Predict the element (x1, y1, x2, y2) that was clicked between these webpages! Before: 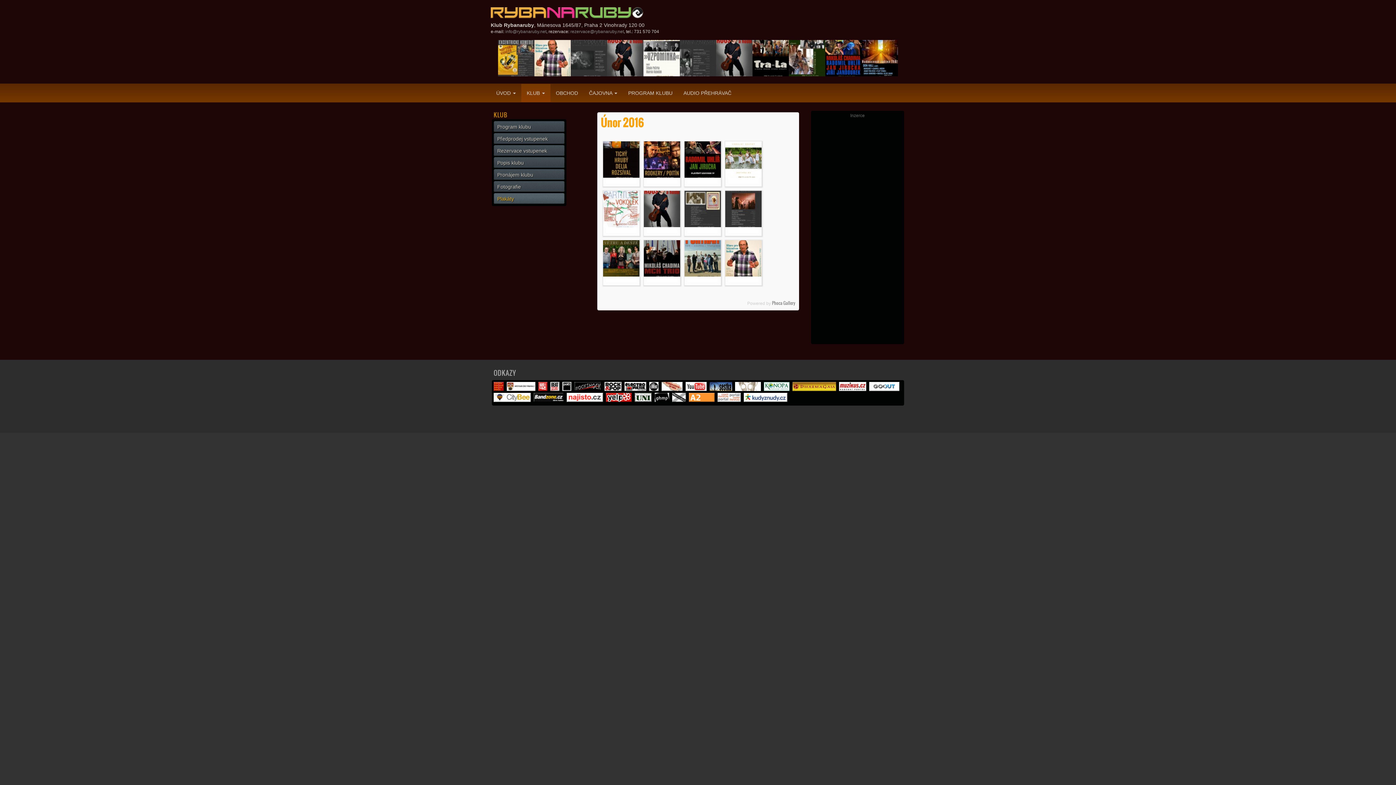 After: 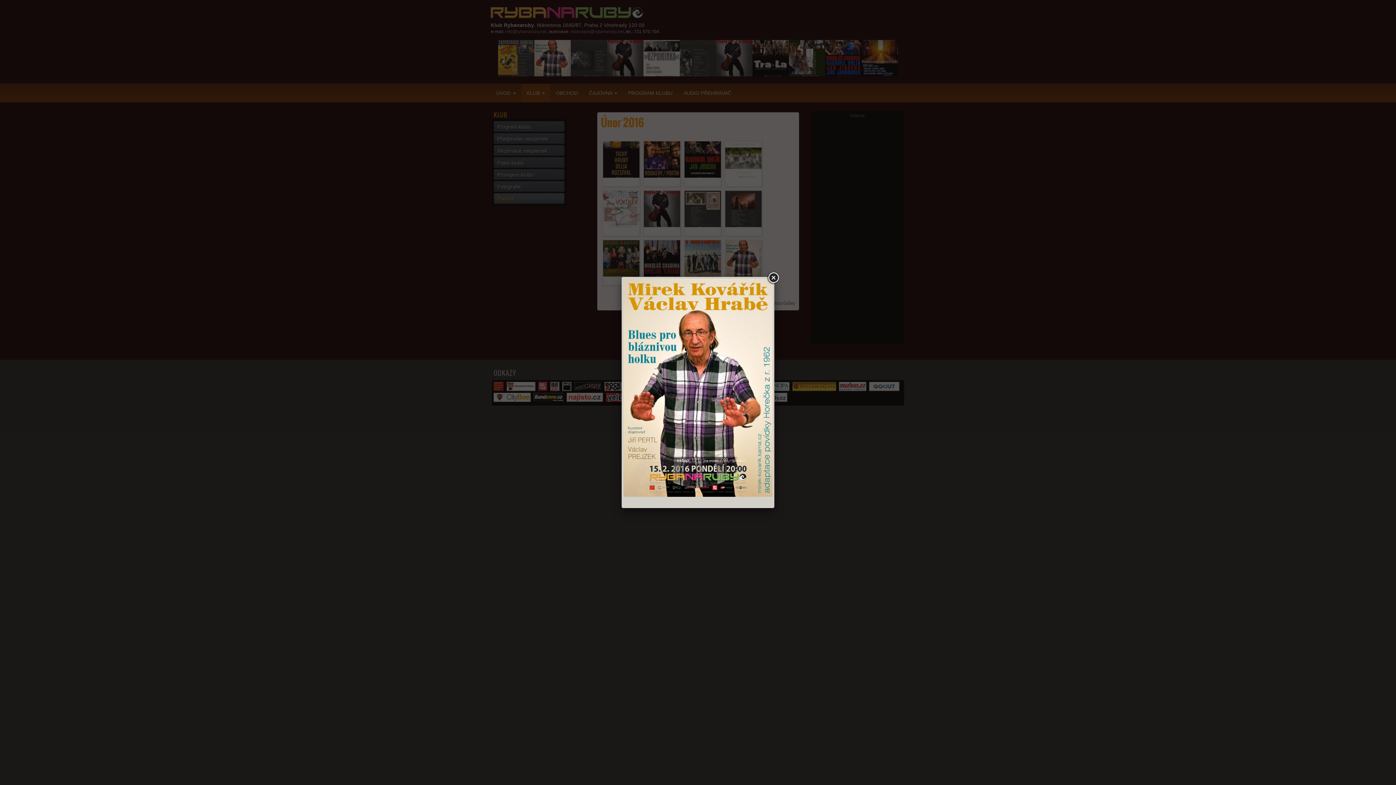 Action: bbox: (534, 55, 570, 59)